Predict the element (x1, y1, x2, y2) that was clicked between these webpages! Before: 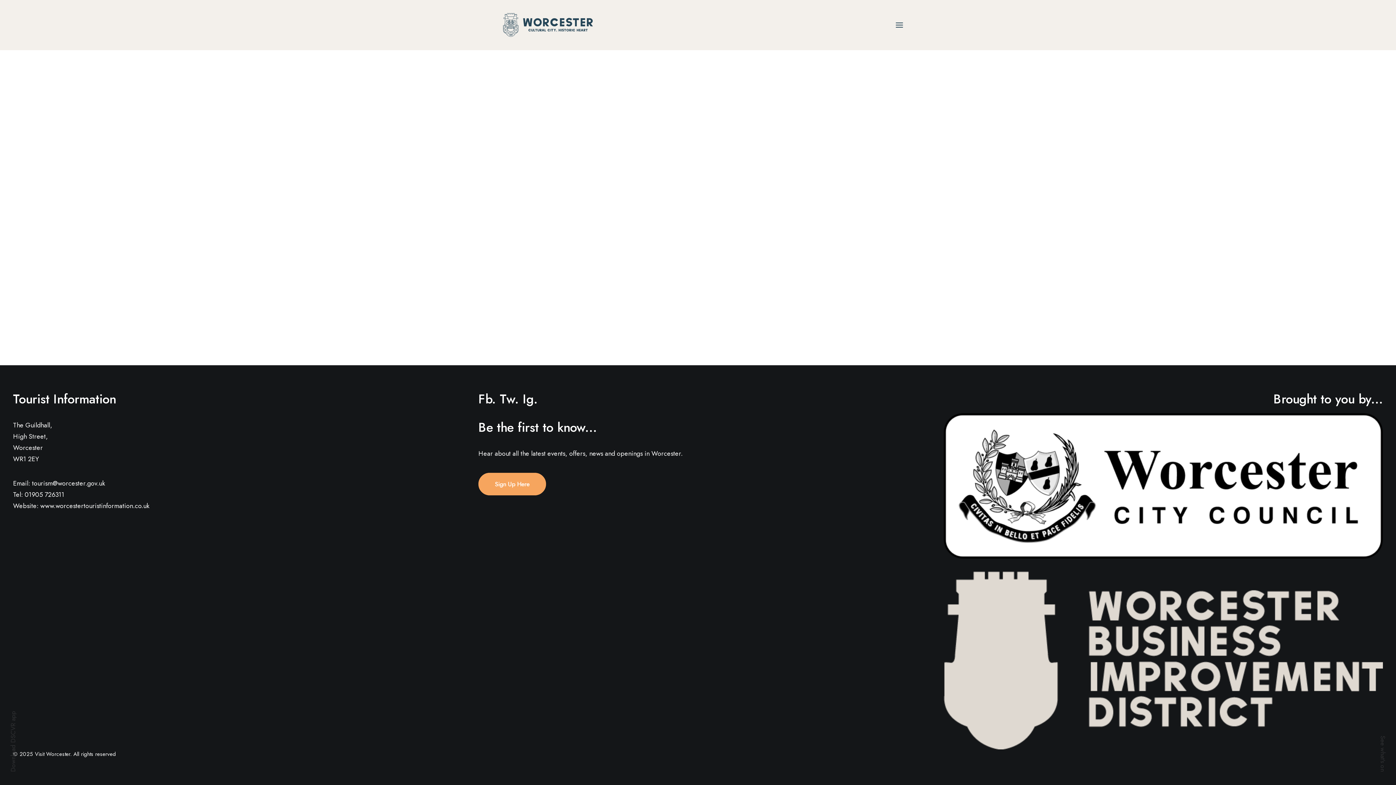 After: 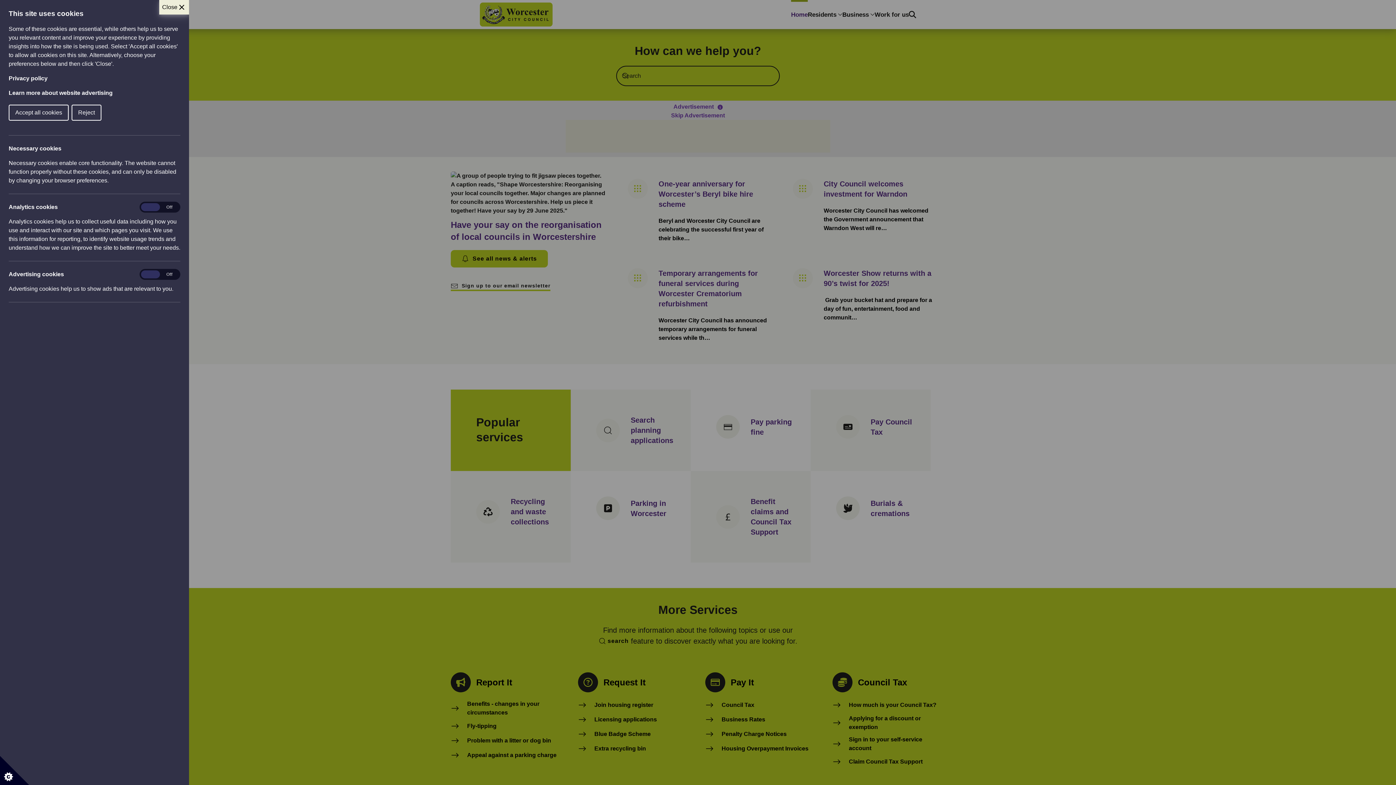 Action: bbox: (944, 413, 1383, 558)